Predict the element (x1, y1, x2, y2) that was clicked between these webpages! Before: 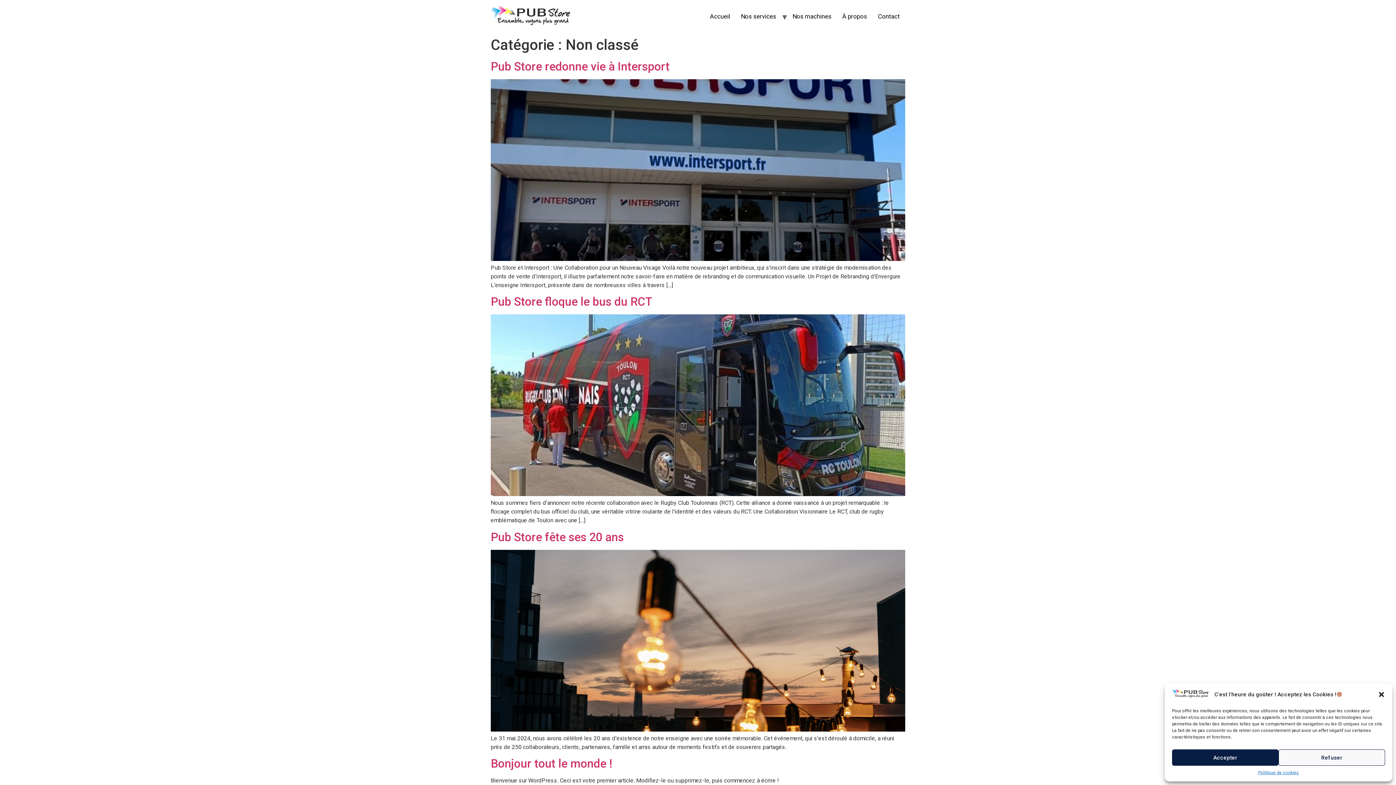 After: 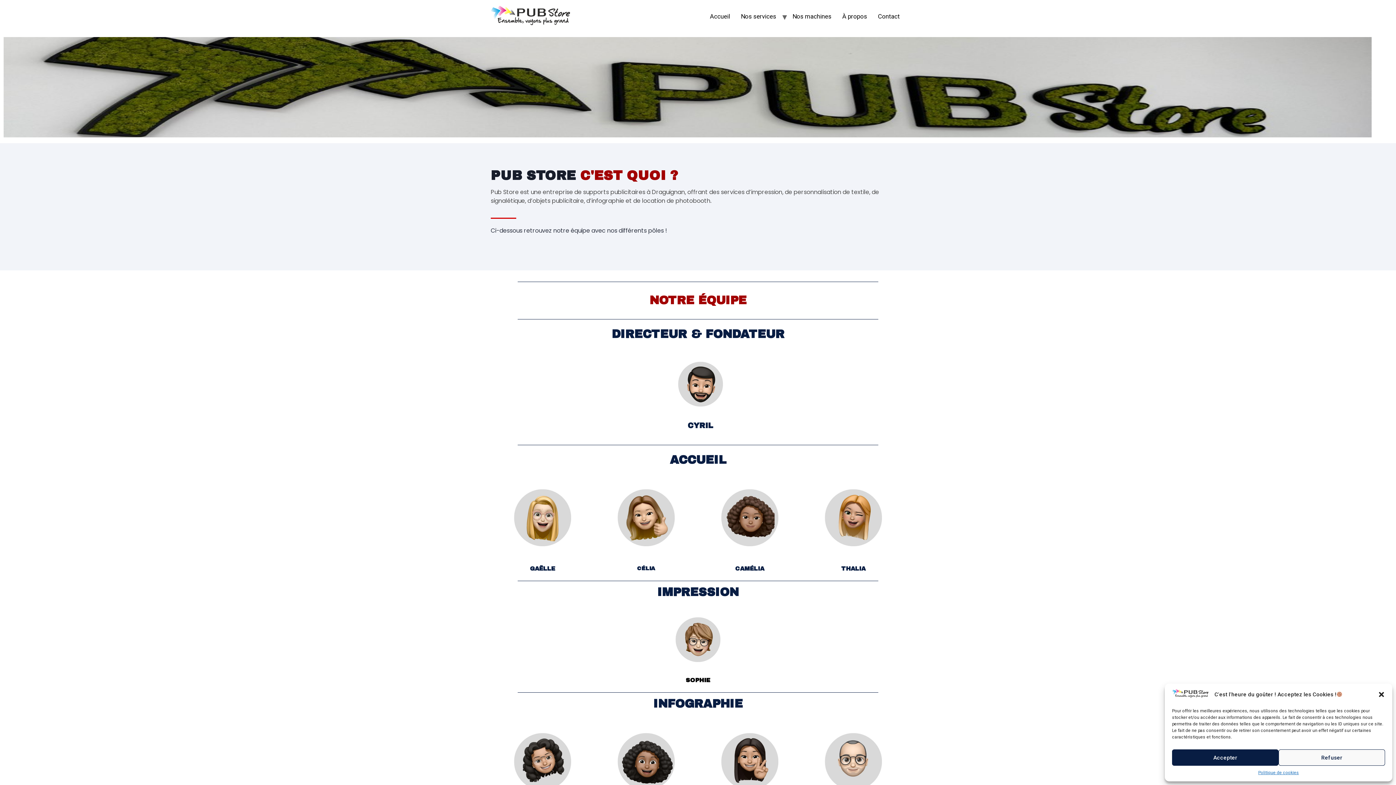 Action: bbox: (837, 9, 872, 24) label: À propos